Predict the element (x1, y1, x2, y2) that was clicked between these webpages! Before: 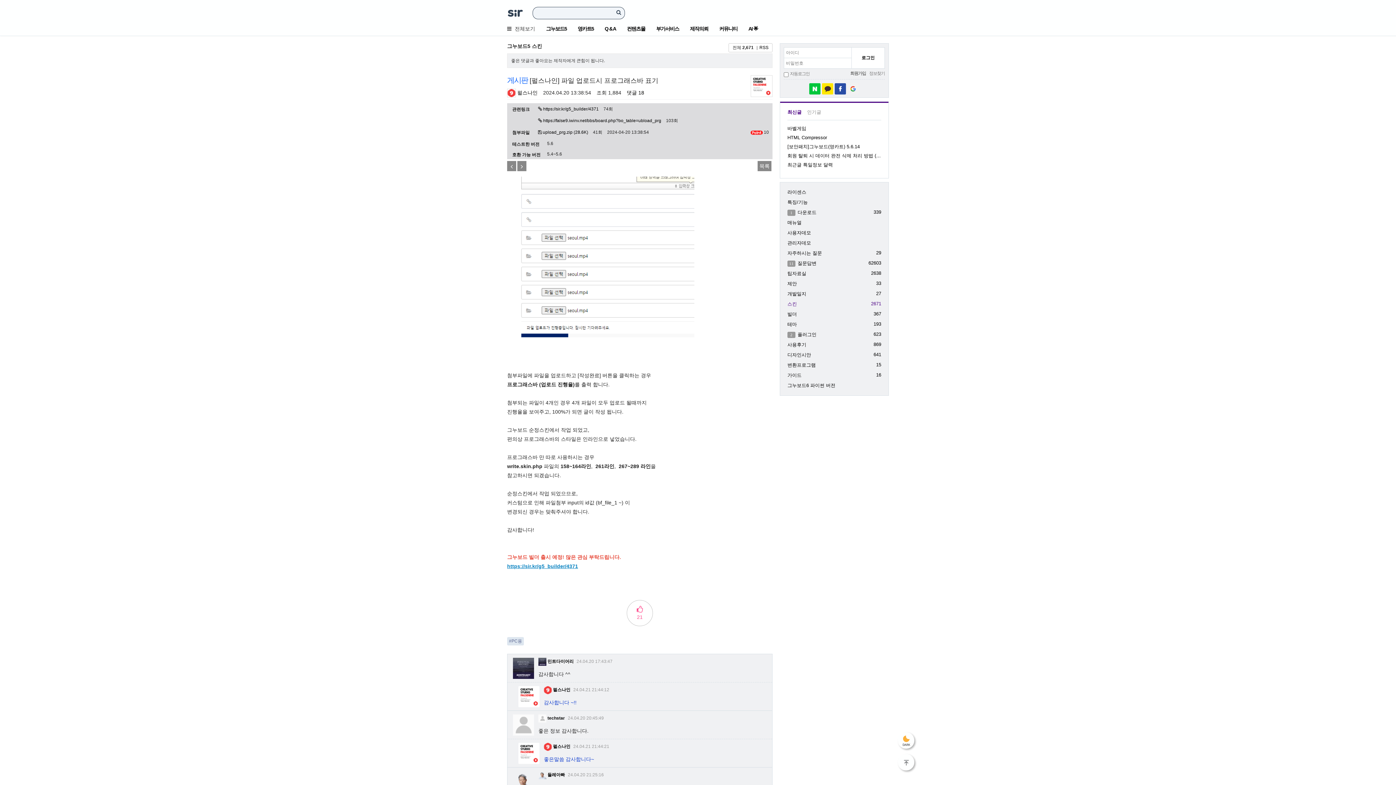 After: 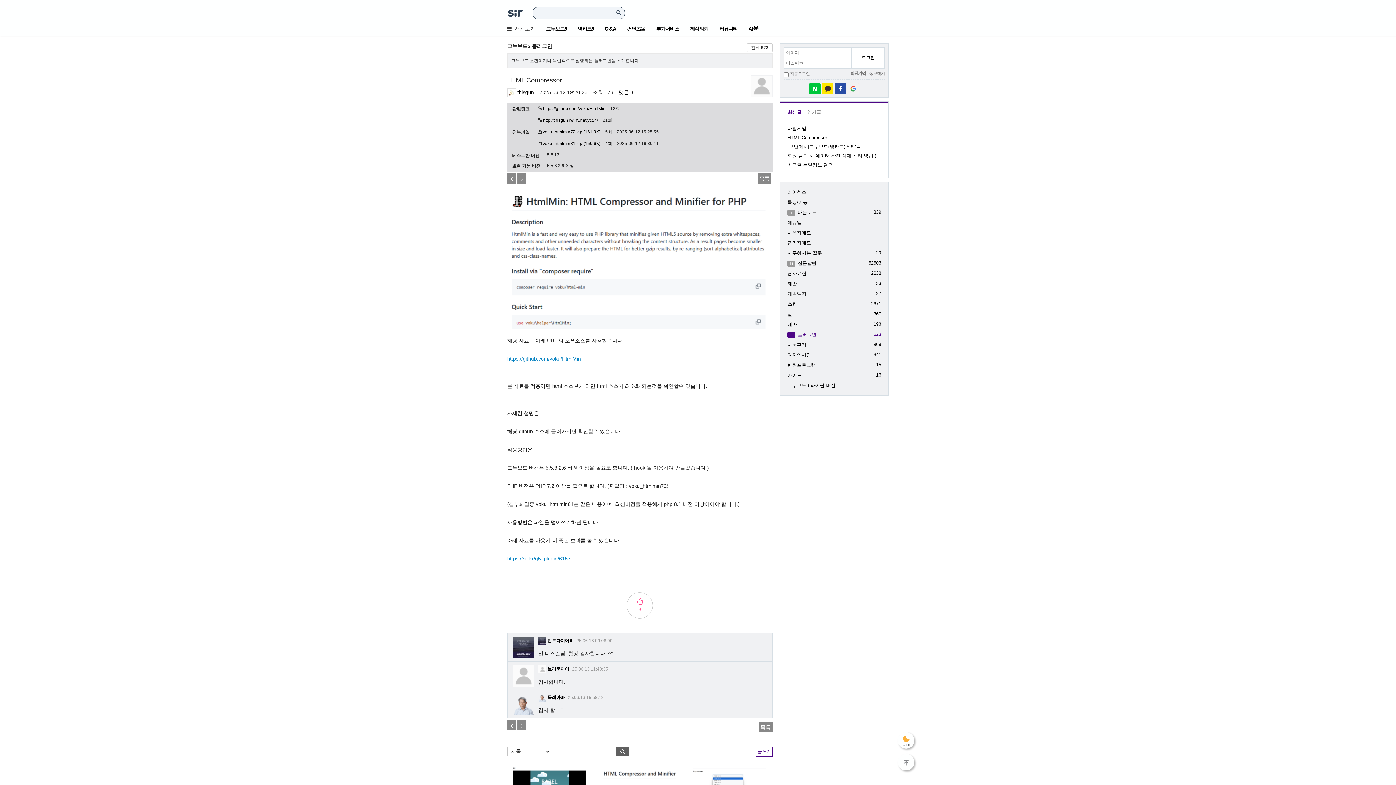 Action: bbox: (787, 133, 881, 142) label: HTML Compressor